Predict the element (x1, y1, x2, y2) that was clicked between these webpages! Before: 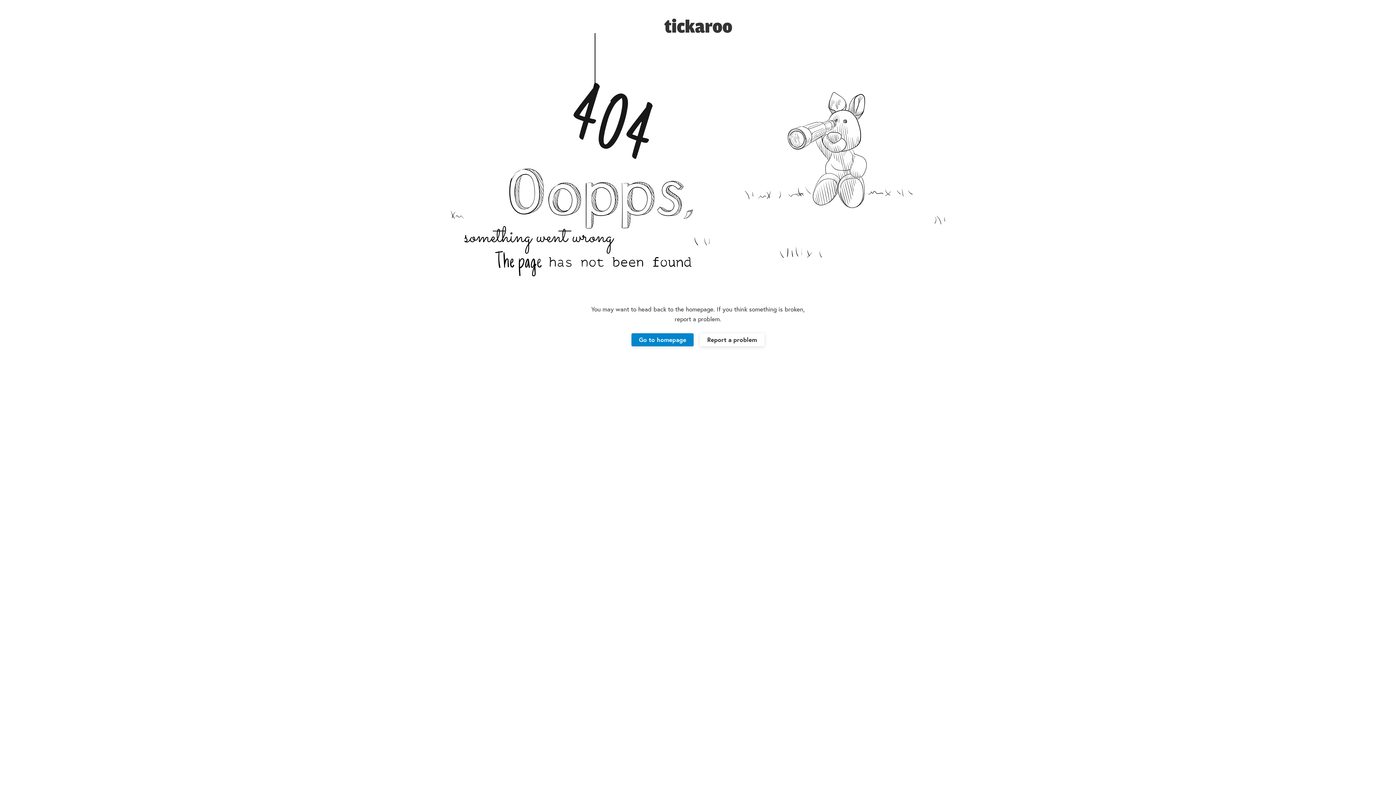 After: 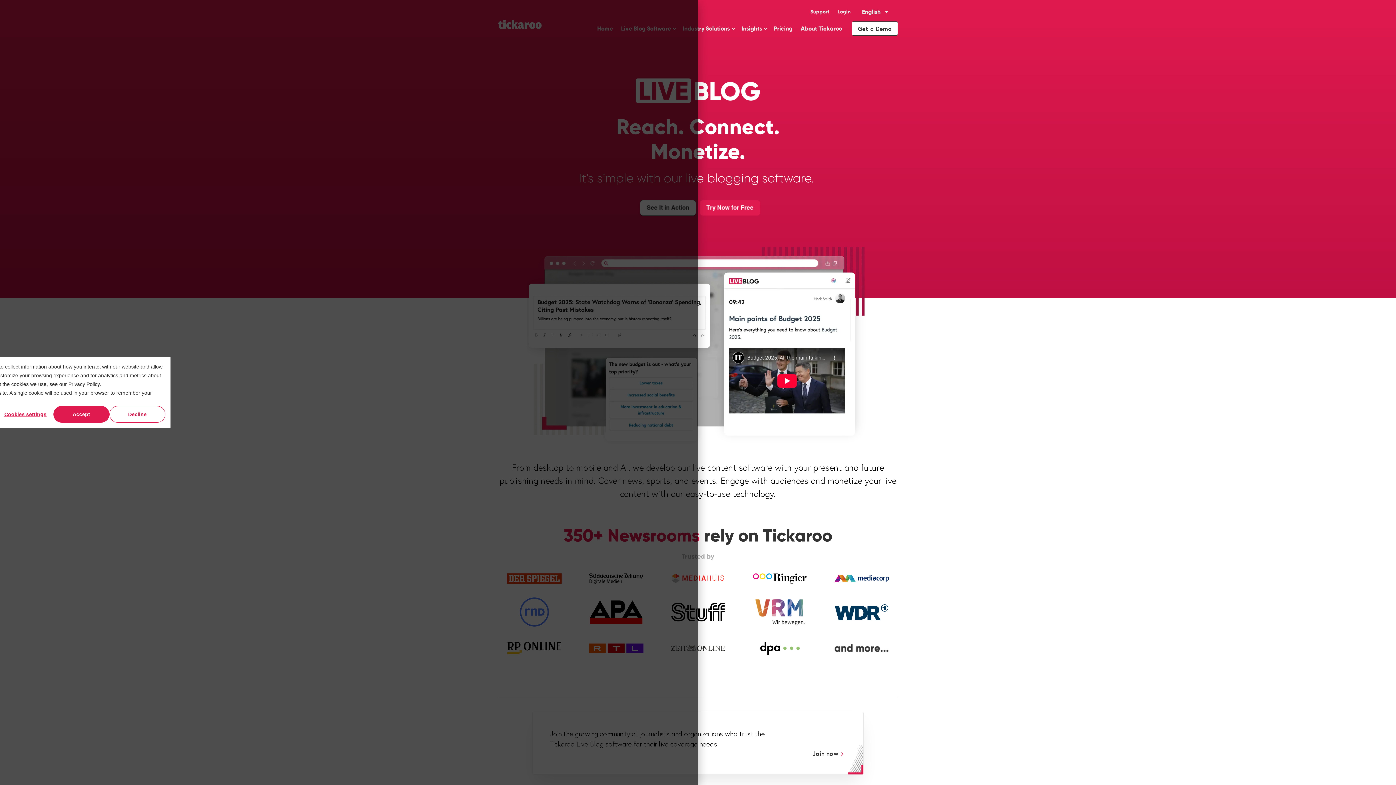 Action: bbox: (664, 20, 732, 29)